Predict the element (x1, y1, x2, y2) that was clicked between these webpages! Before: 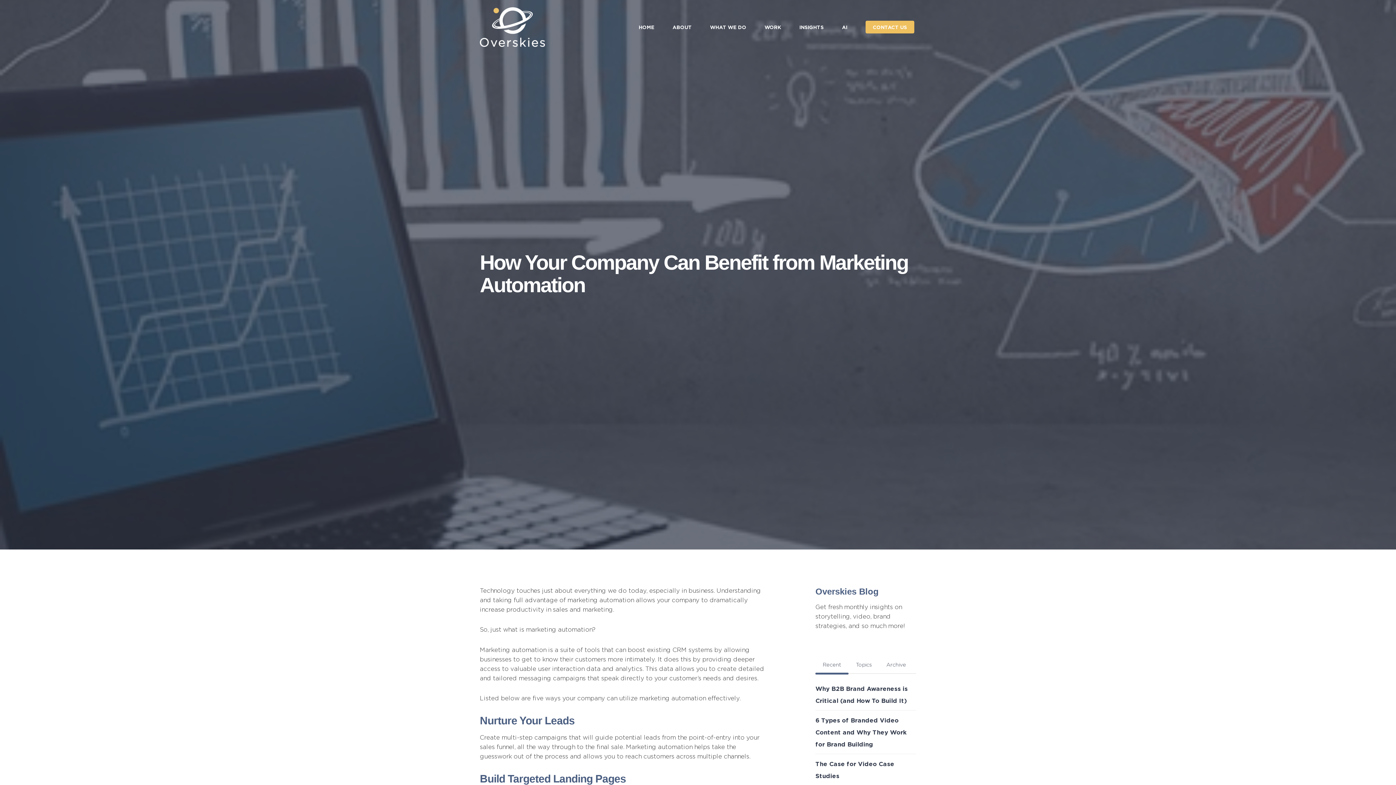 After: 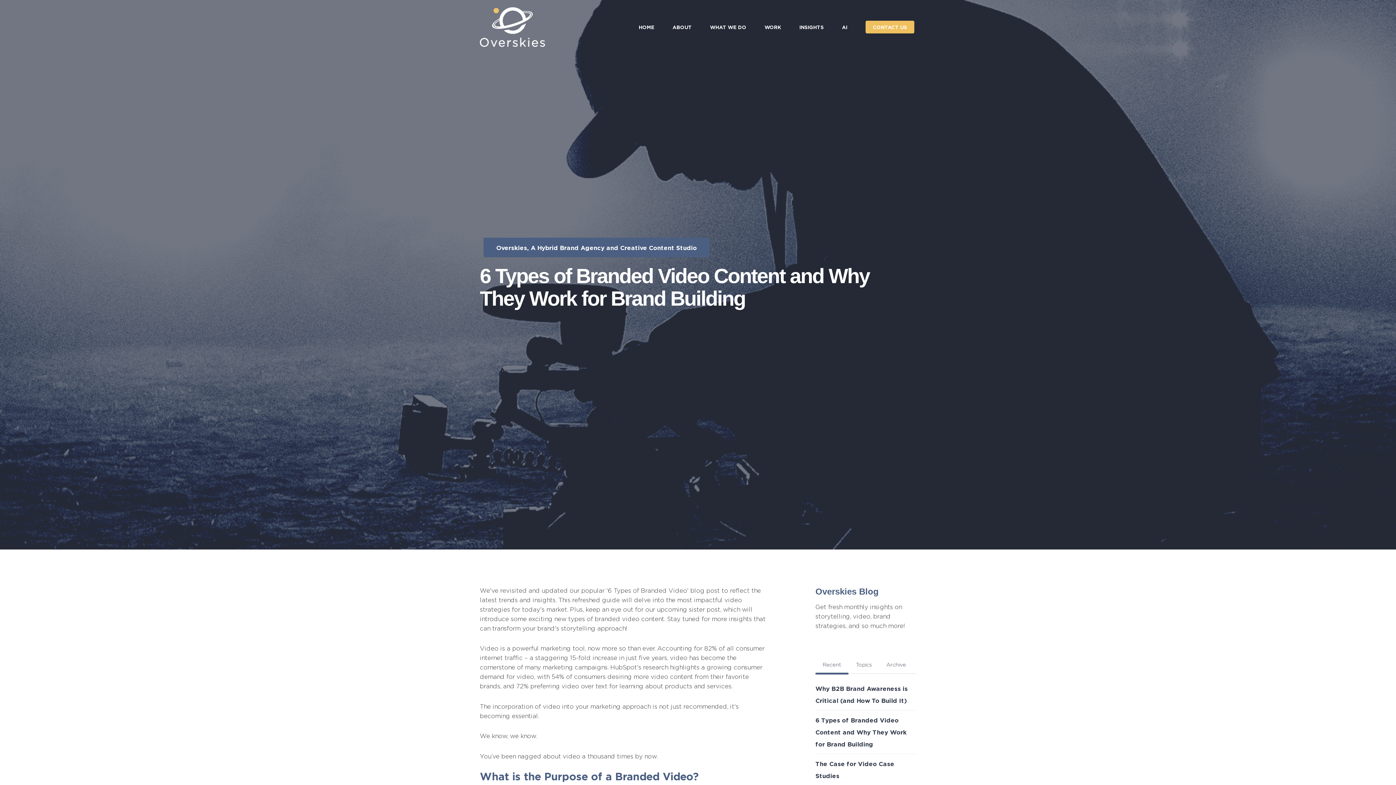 Action: label: 6 Types of Branded Video Content and Why They Work for Brand Building bbox: (815, 710, 916, 754)